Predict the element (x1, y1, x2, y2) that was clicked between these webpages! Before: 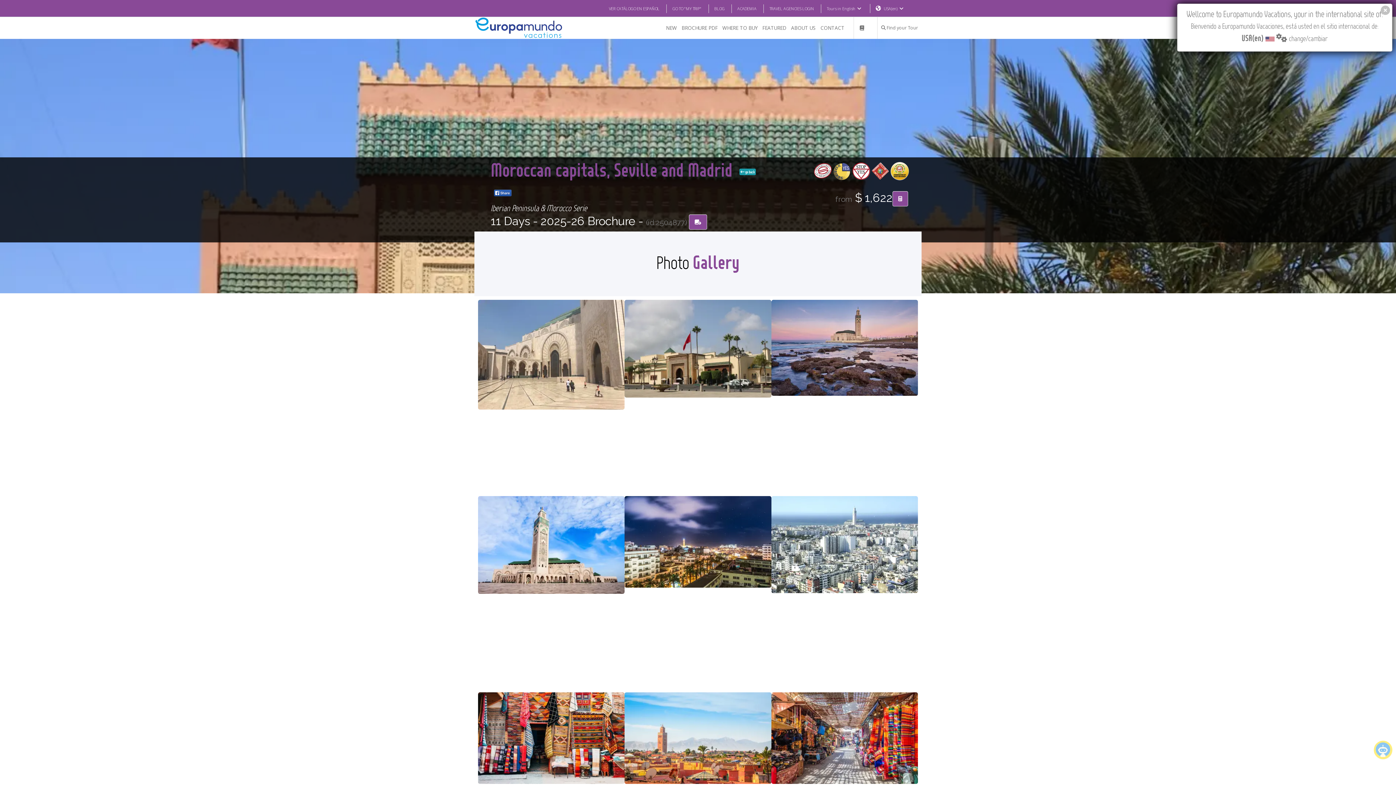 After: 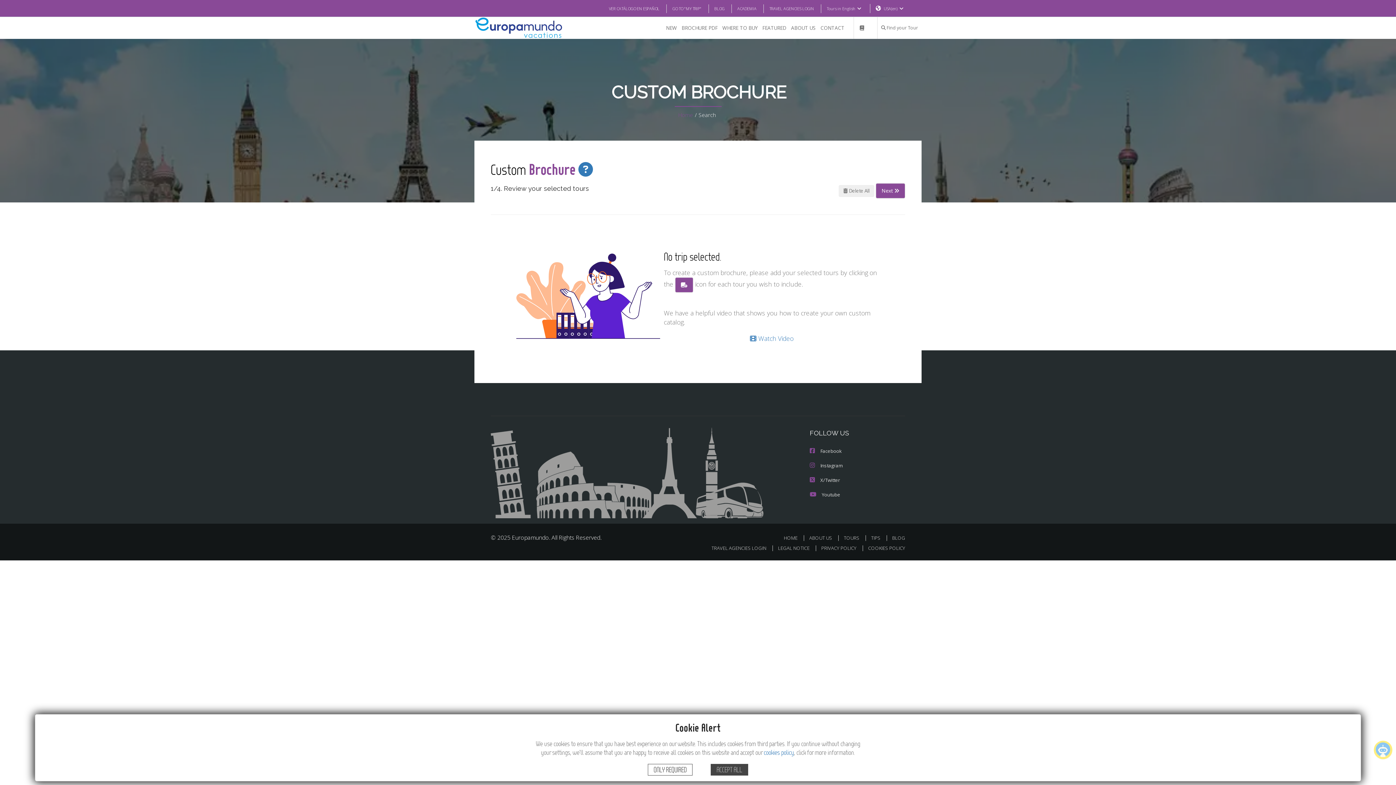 Action: bbox: (857, 17, 866, 38)